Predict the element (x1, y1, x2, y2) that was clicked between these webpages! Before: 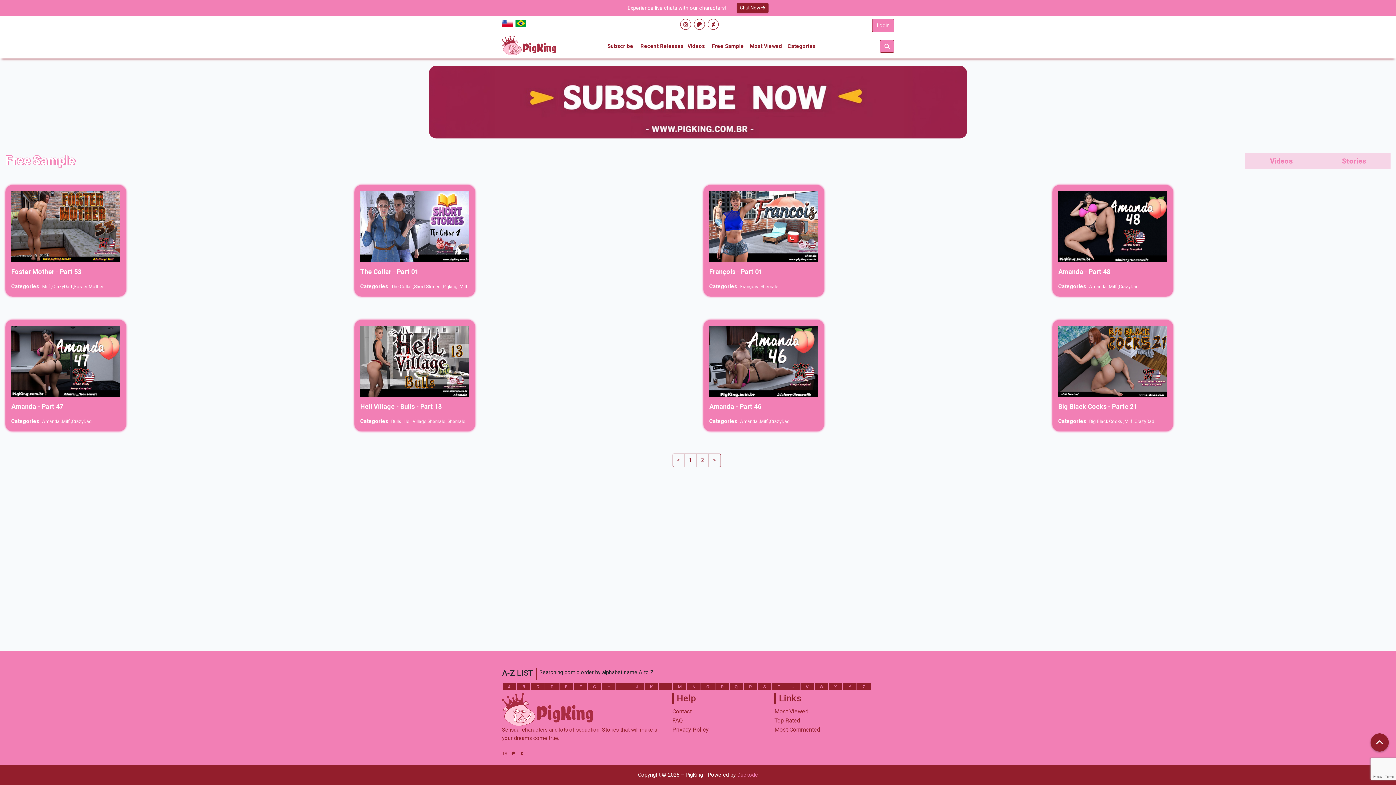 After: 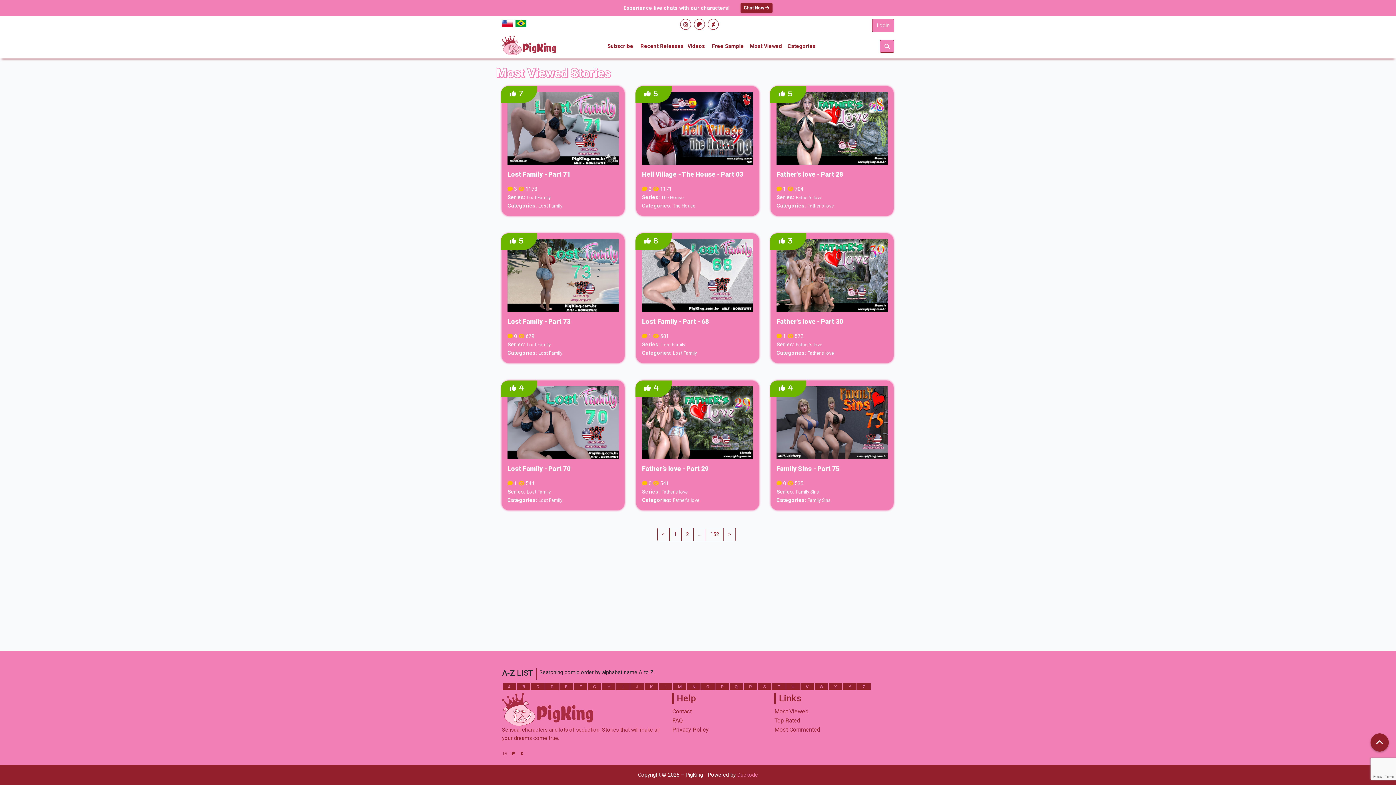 Action: bbox: (774, 708, 808, 715) label: Most Viewed